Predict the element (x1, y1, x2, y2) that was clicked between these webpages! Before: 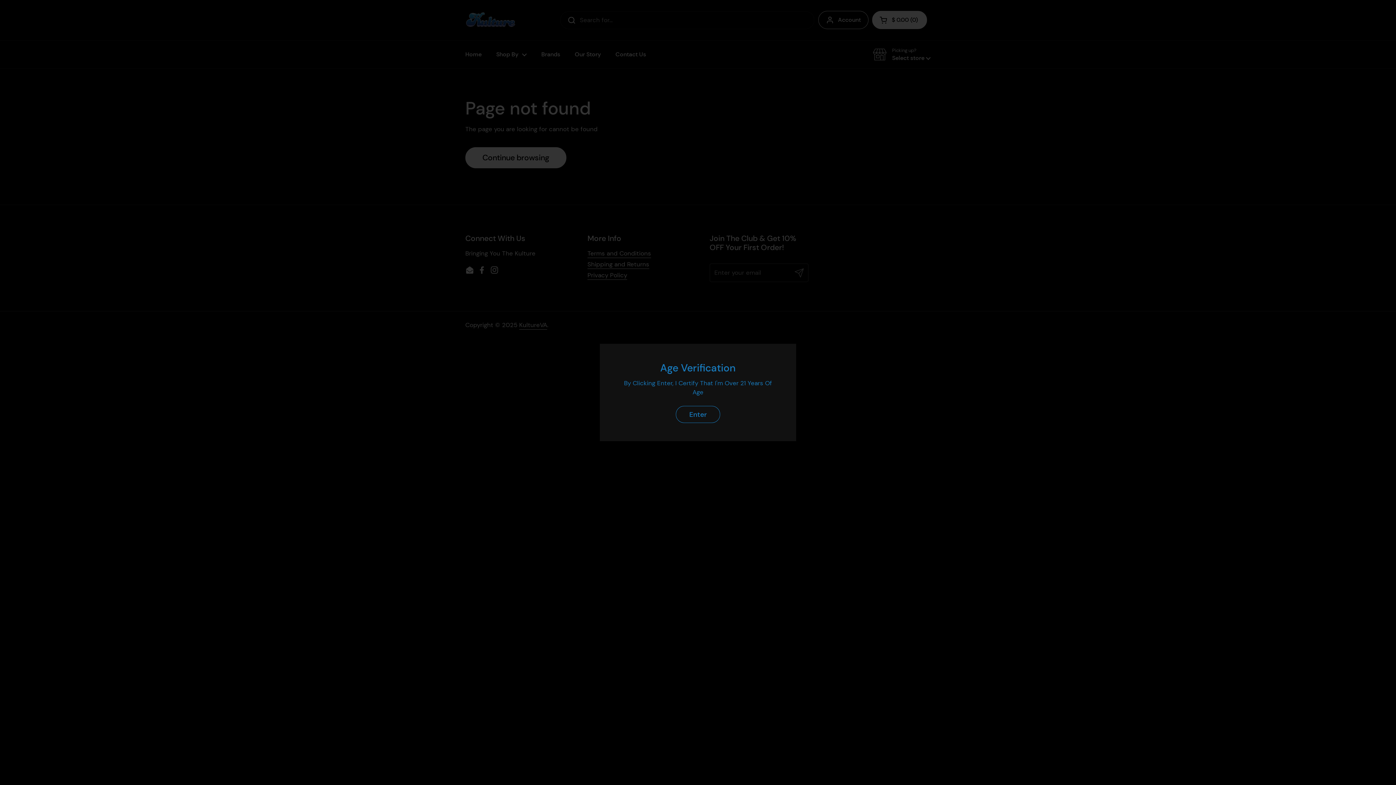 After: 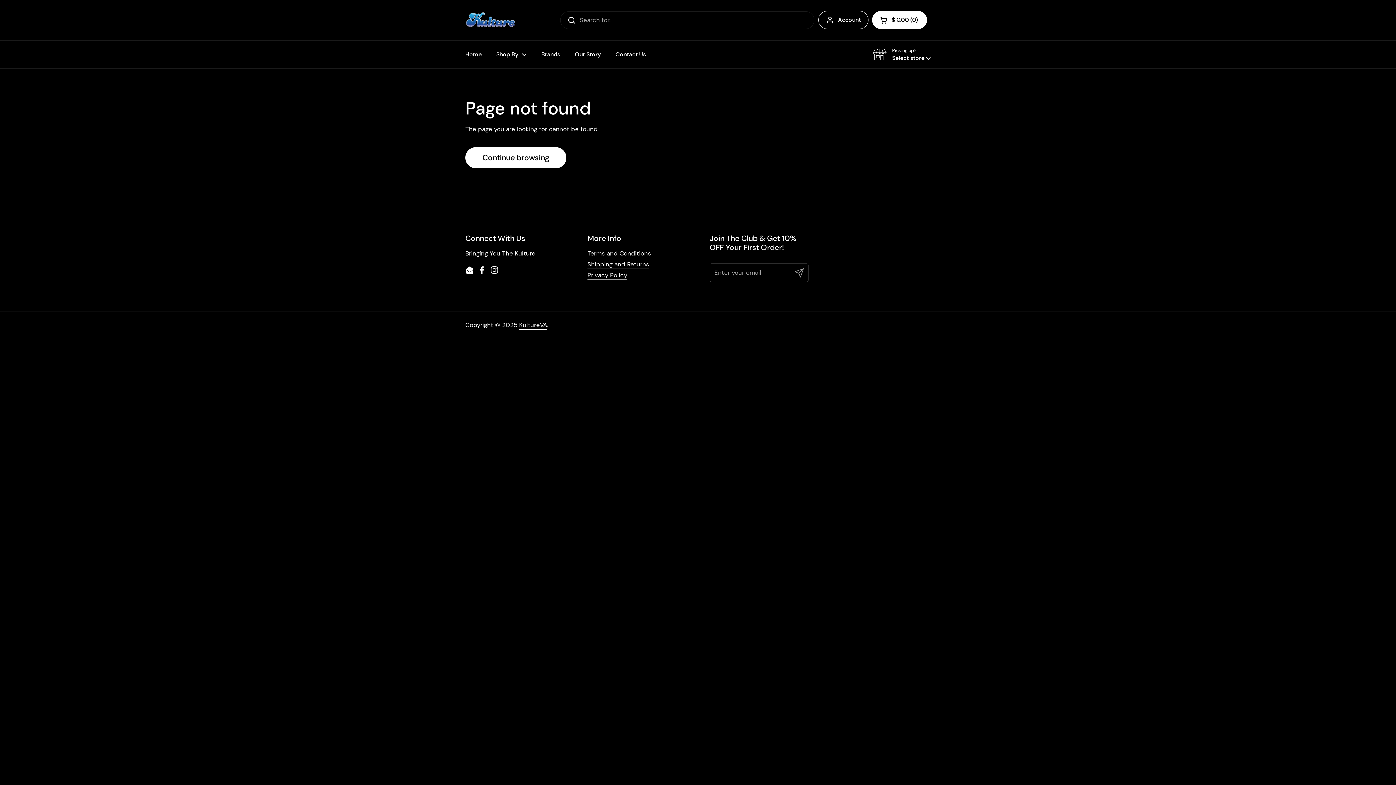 Action: bbox: (676, 406, 720, 423) label: Enter